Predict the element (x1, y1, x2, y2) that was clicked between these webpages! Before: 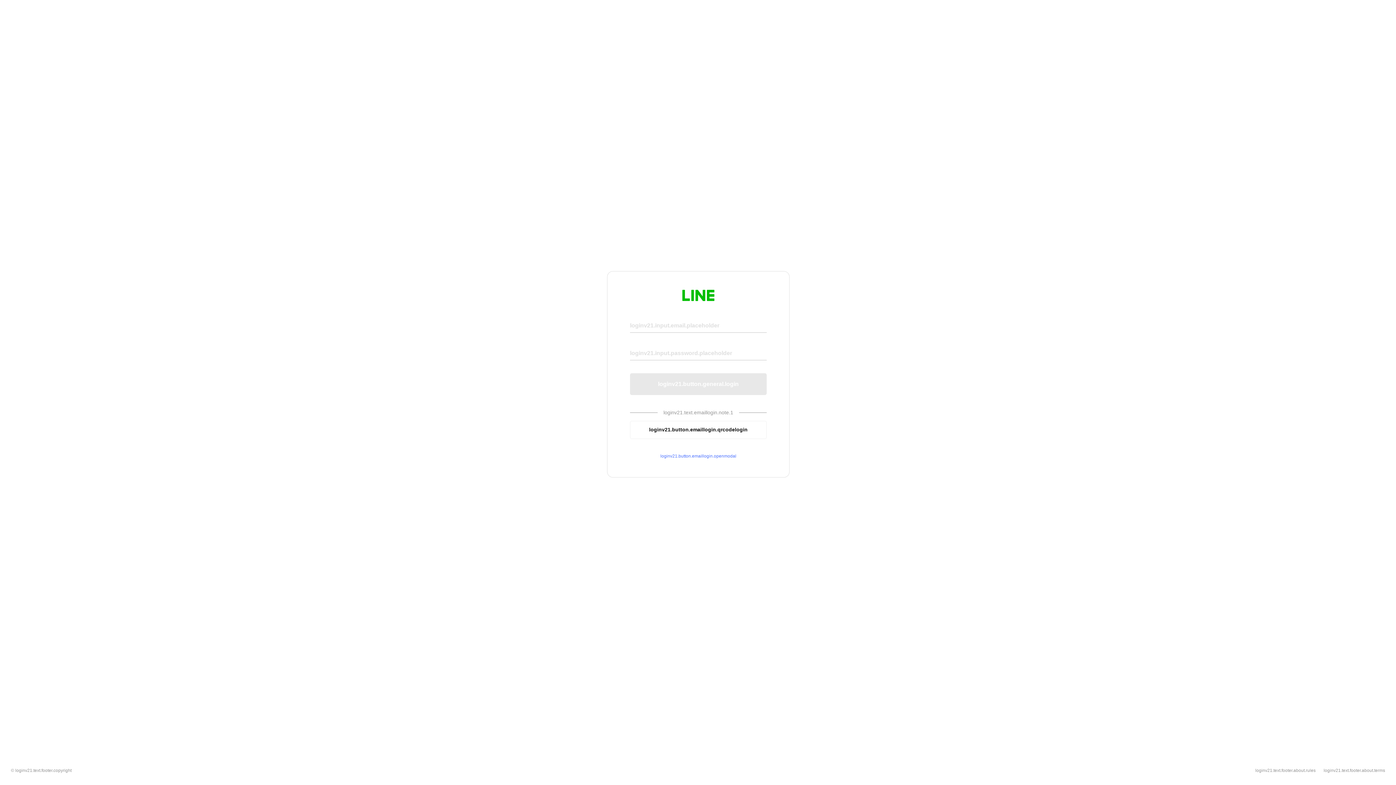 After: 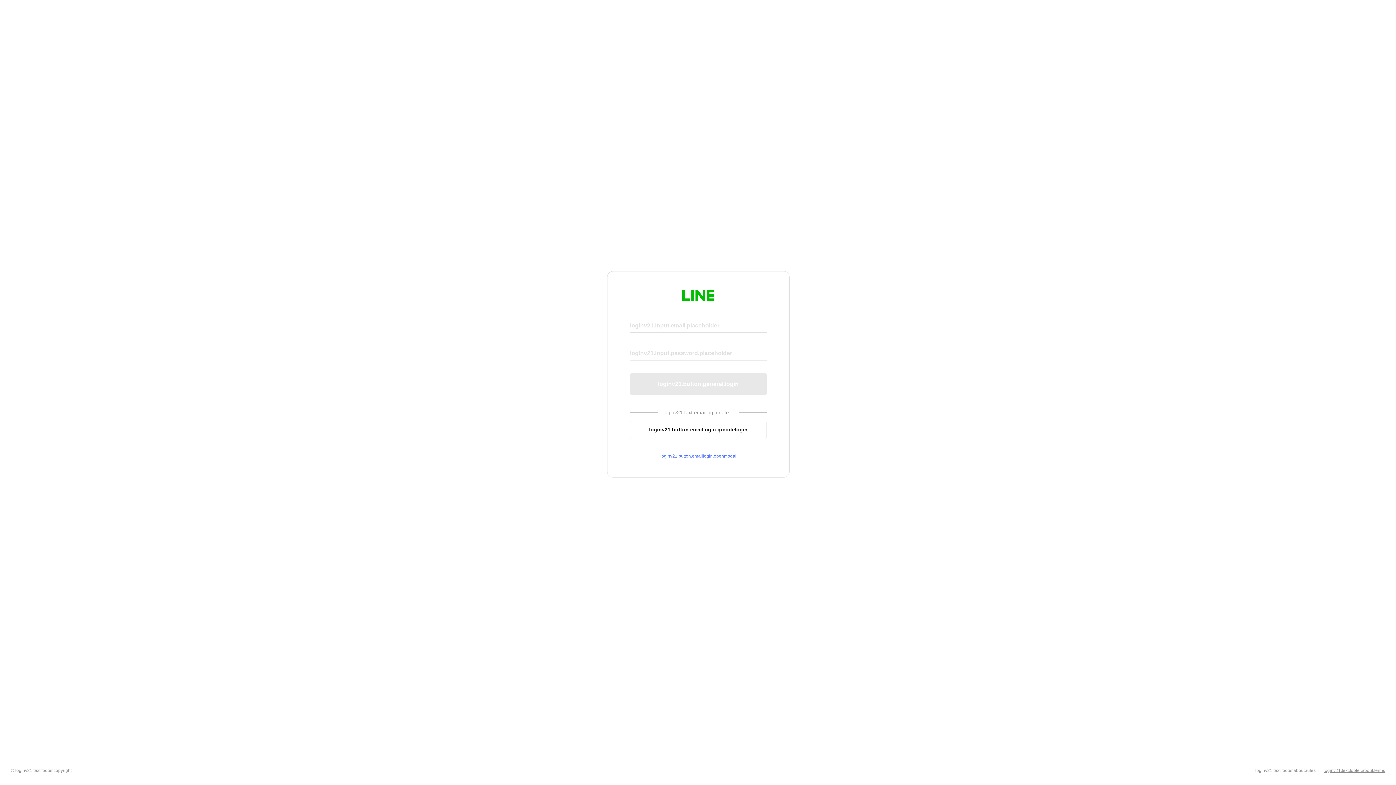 Action: bbox: (1324, 768, 1385, 773) label: loginv21.text.footer.about.terms